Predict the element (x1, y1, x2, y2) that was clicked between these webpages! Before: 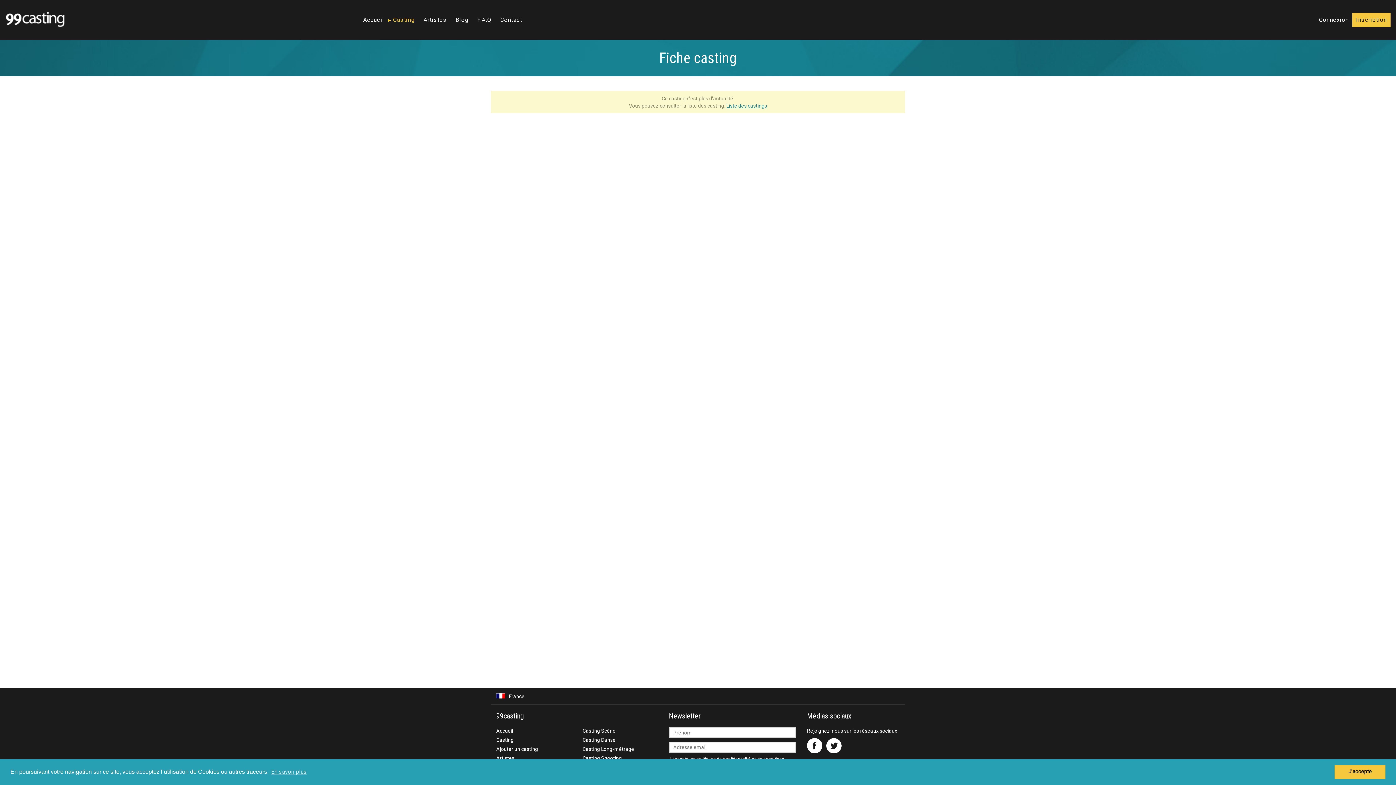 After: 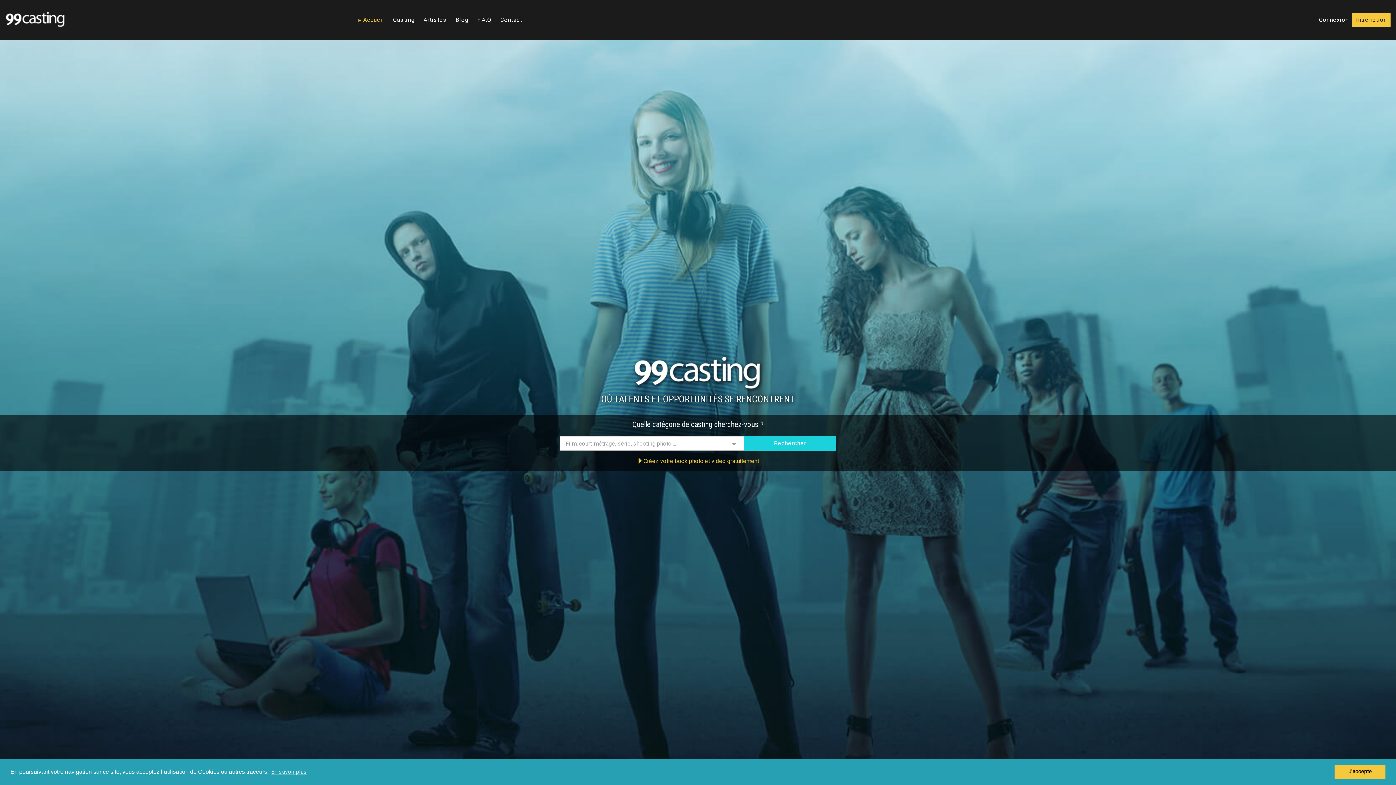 Action: bbox: (354, 10, 384, 27) label: Accueil